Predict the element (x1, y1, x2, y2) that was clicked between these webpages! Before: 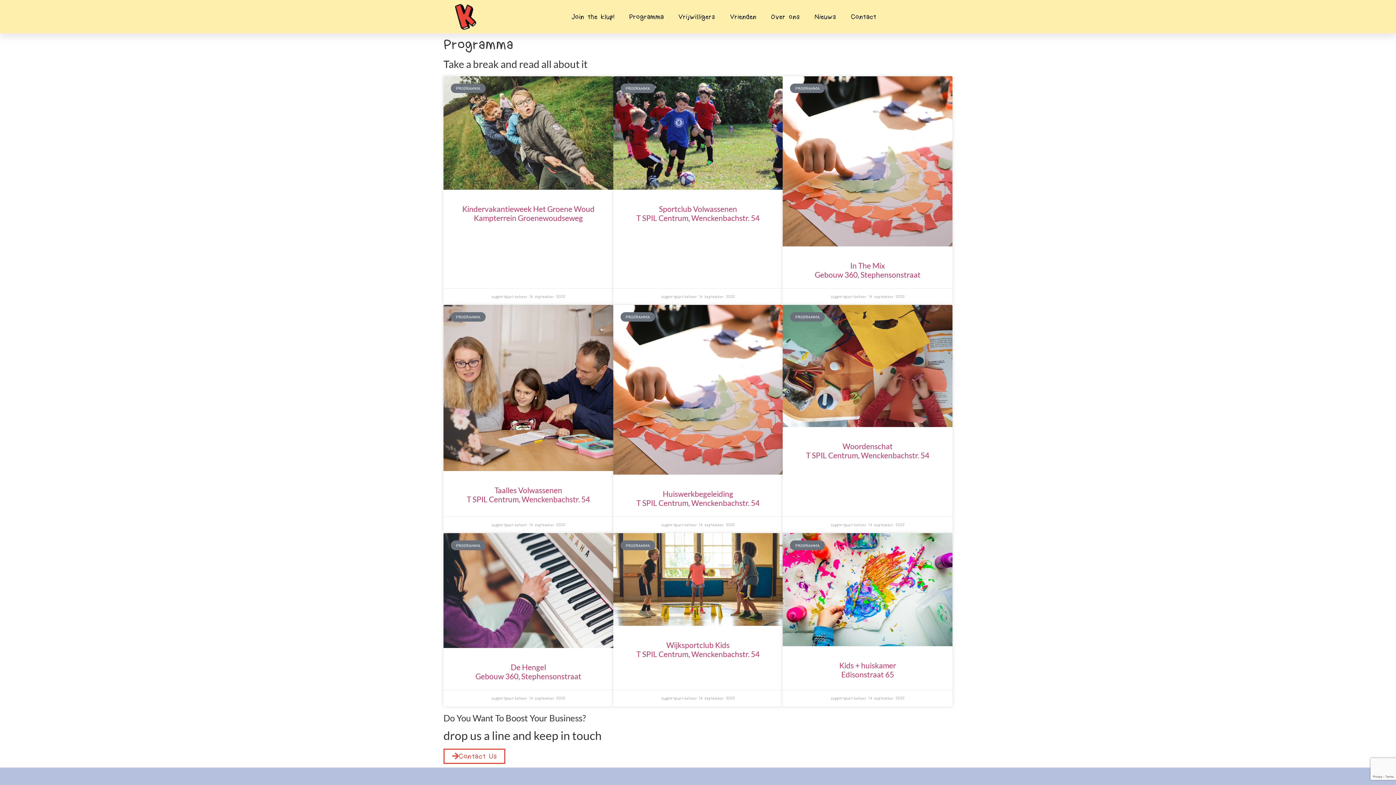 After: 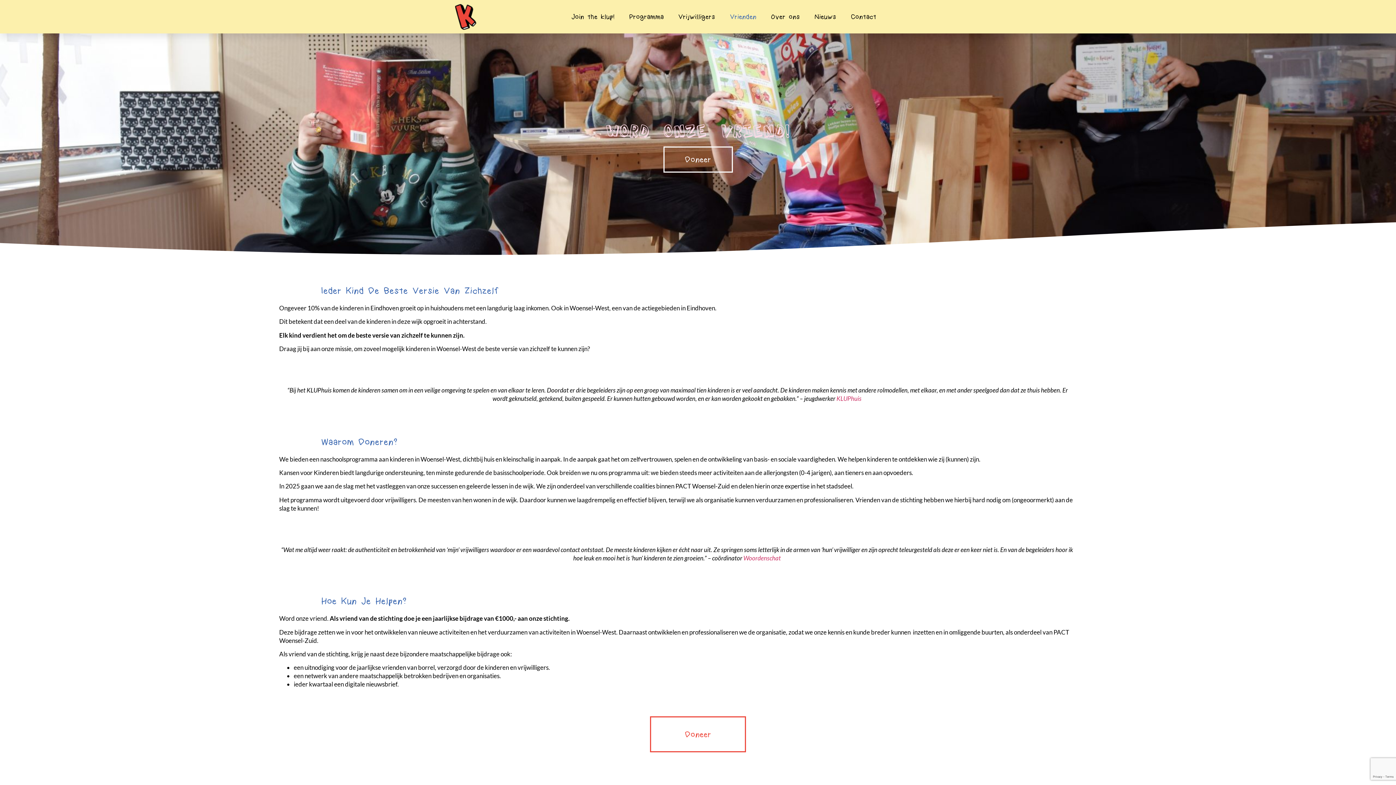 Action: bbox: (722, 8, 763, 25) label: Vrienden